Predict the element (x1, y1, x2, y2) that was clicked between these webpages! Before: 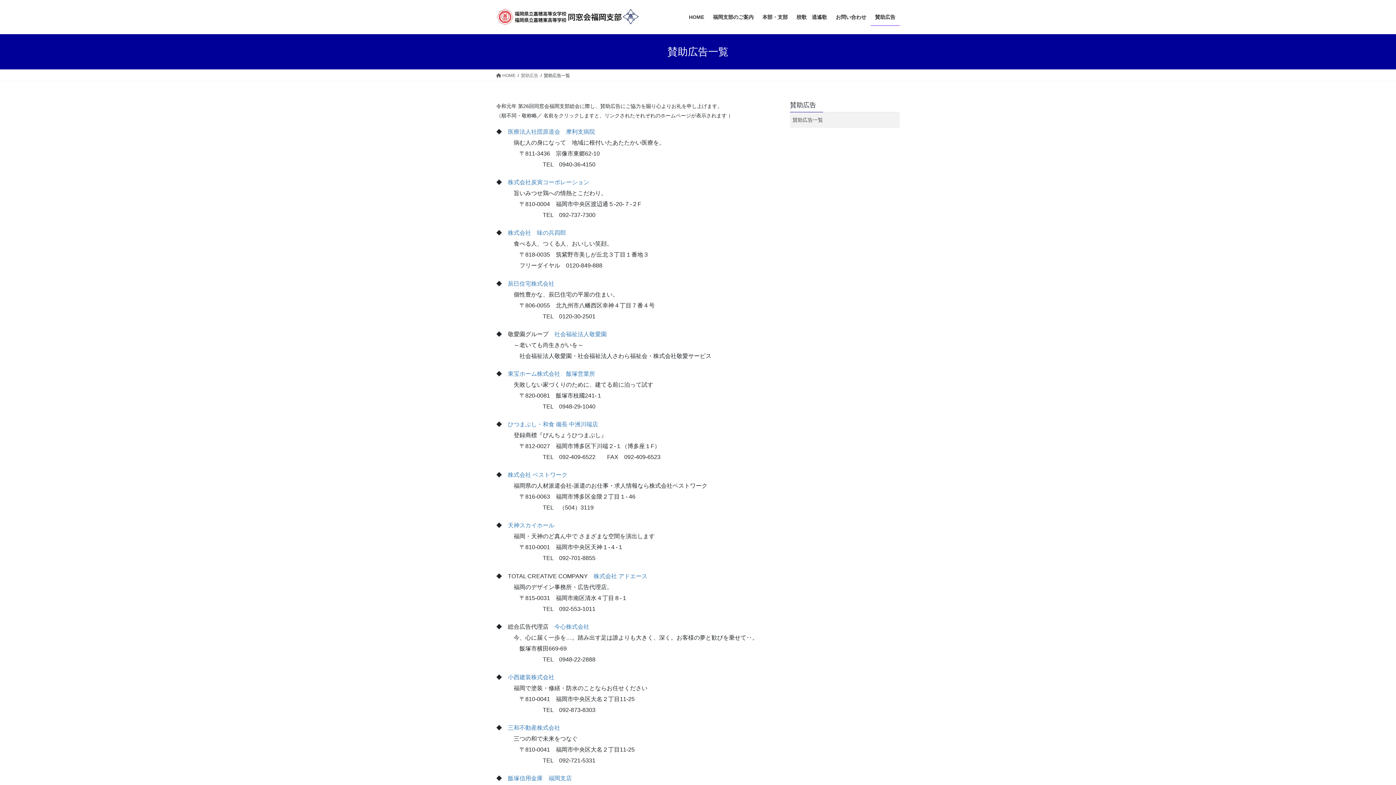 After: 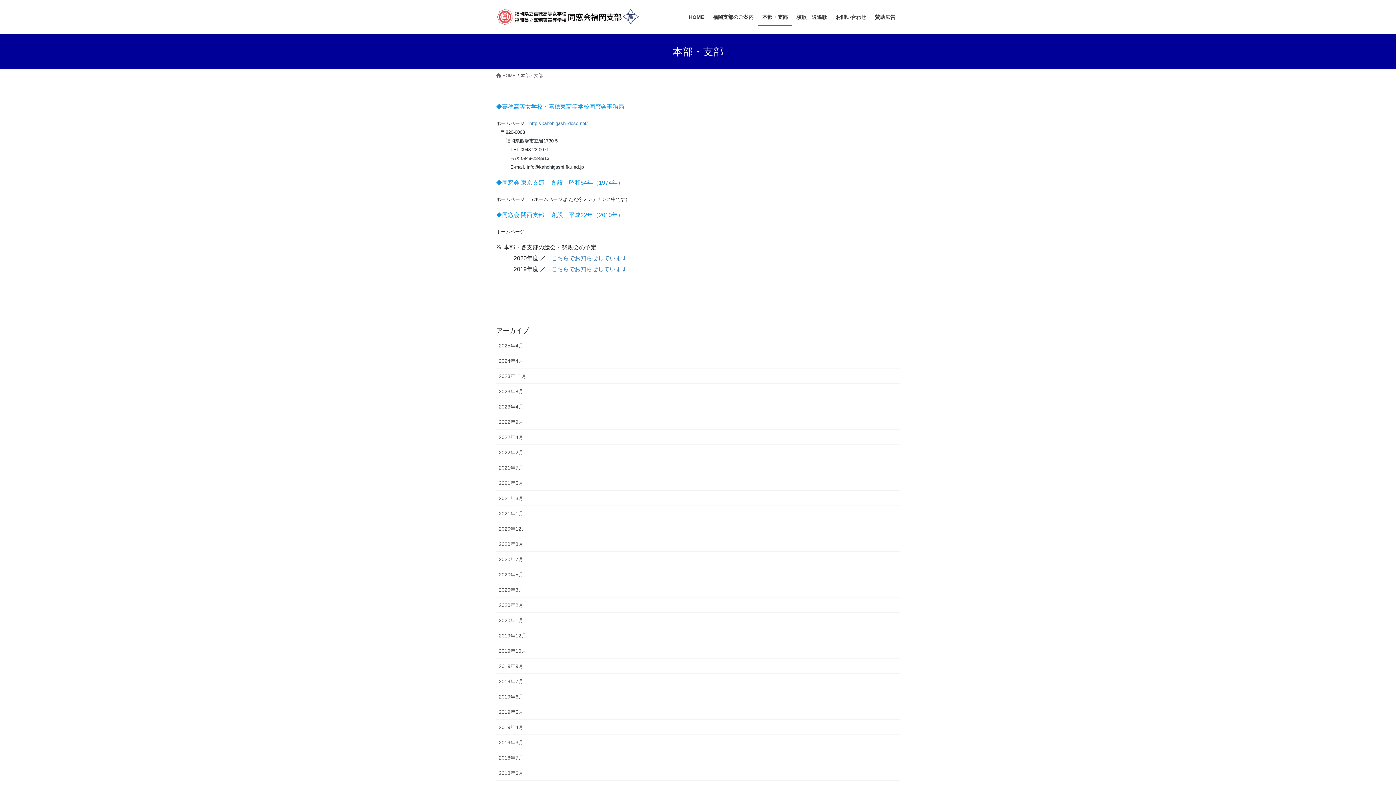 Action: label: 本部・支部 bbox: (758, 8, 792, 25)